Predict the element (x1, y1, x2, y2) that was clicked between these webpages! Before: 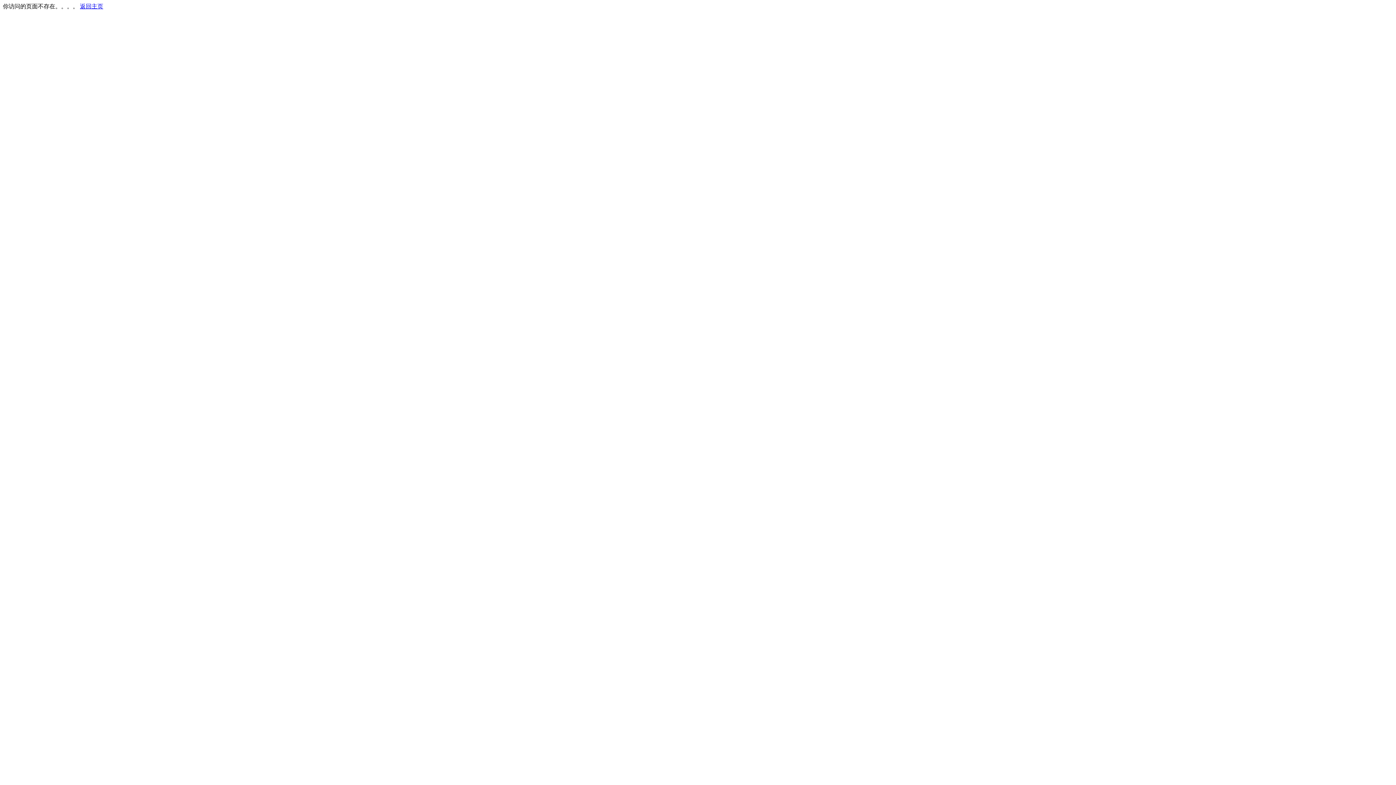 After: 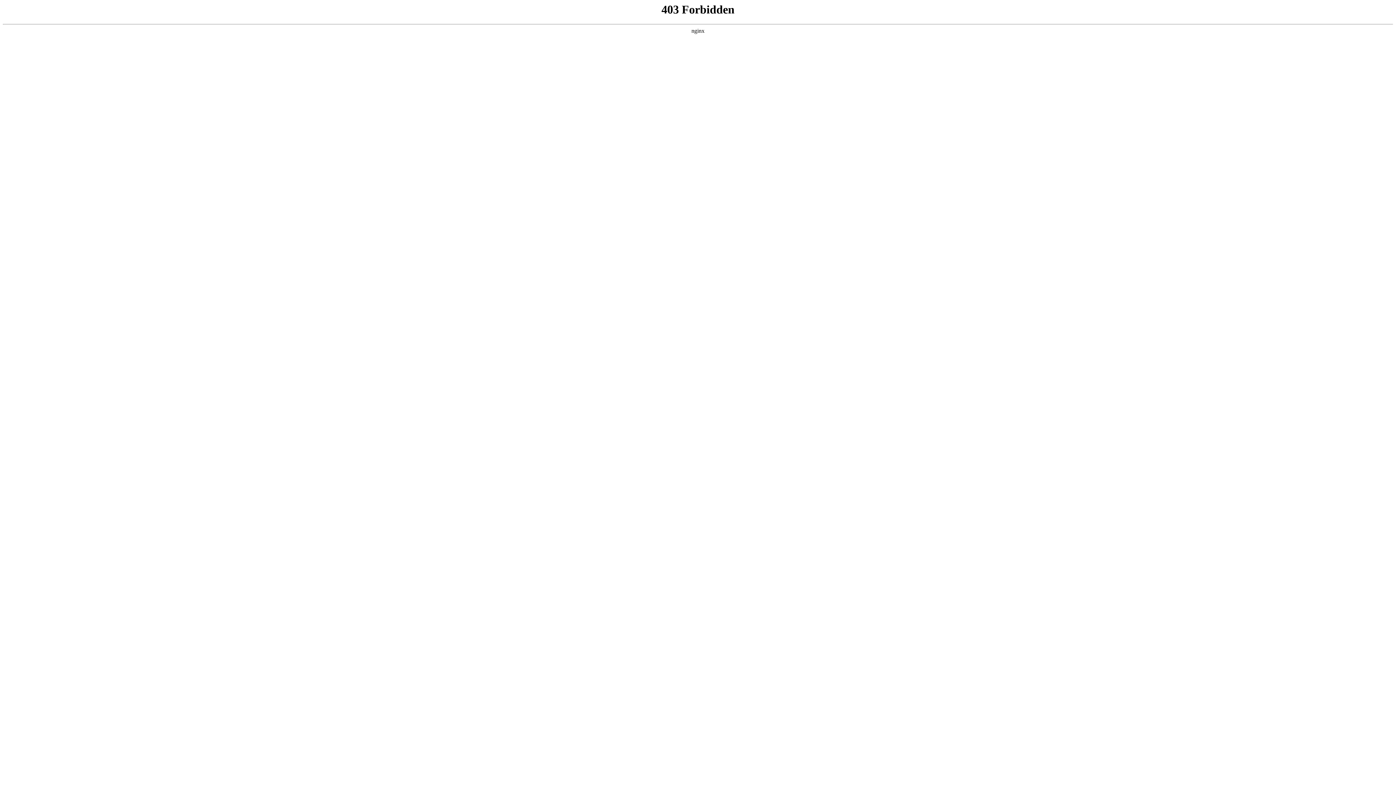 Action: label: 返回主页 bbox: (80, 3, 103, 9)